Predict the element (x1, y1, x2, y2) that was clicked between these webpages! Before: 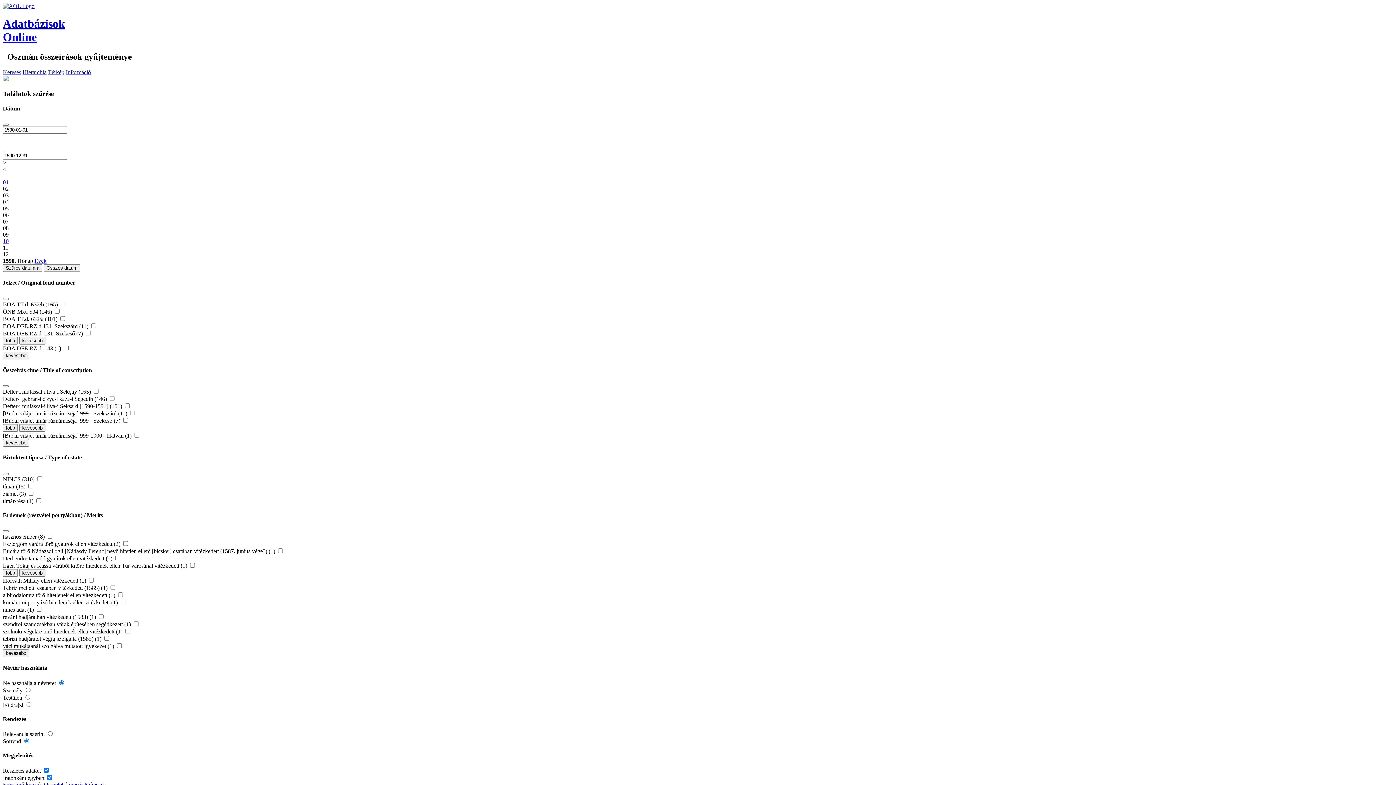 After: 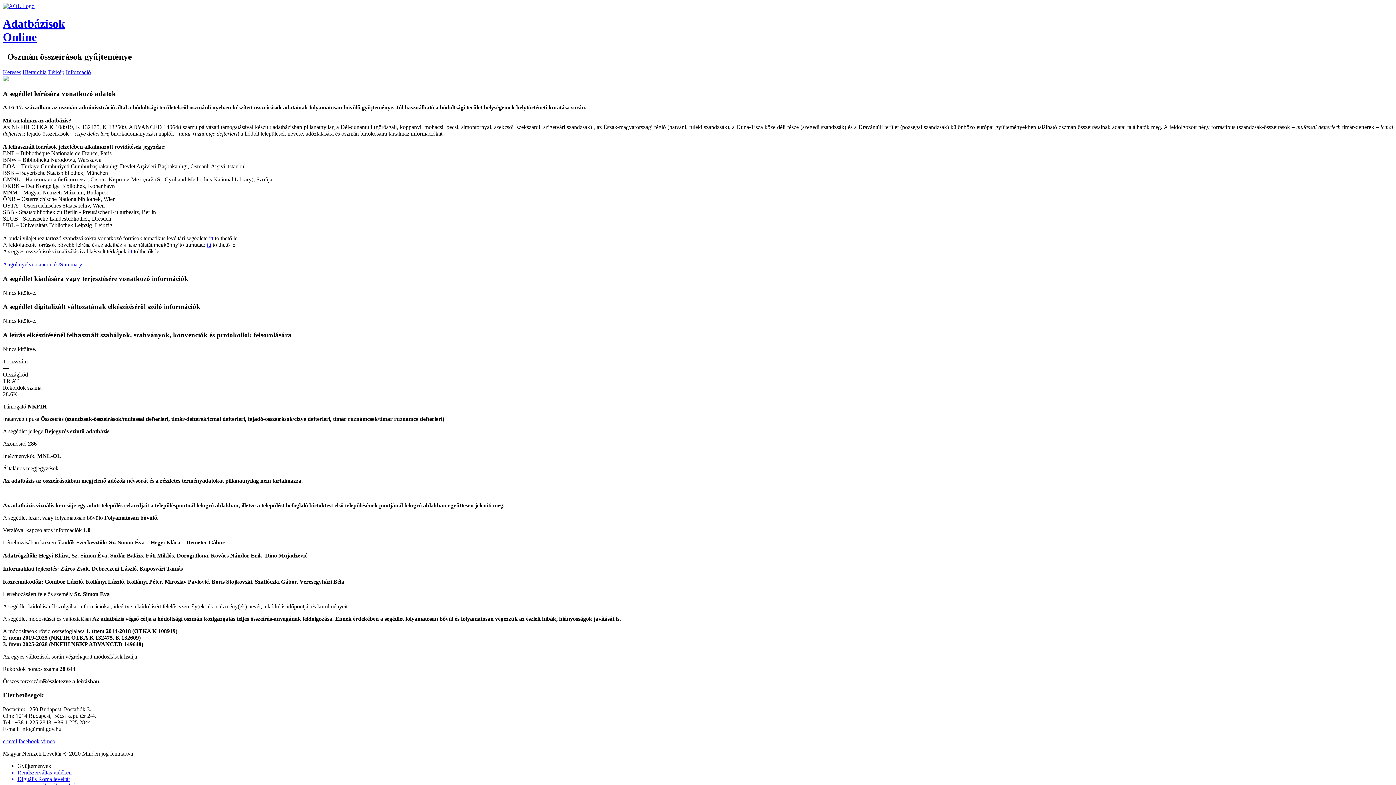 Action: label: Információ bbox: (65, 69, 90, 75)